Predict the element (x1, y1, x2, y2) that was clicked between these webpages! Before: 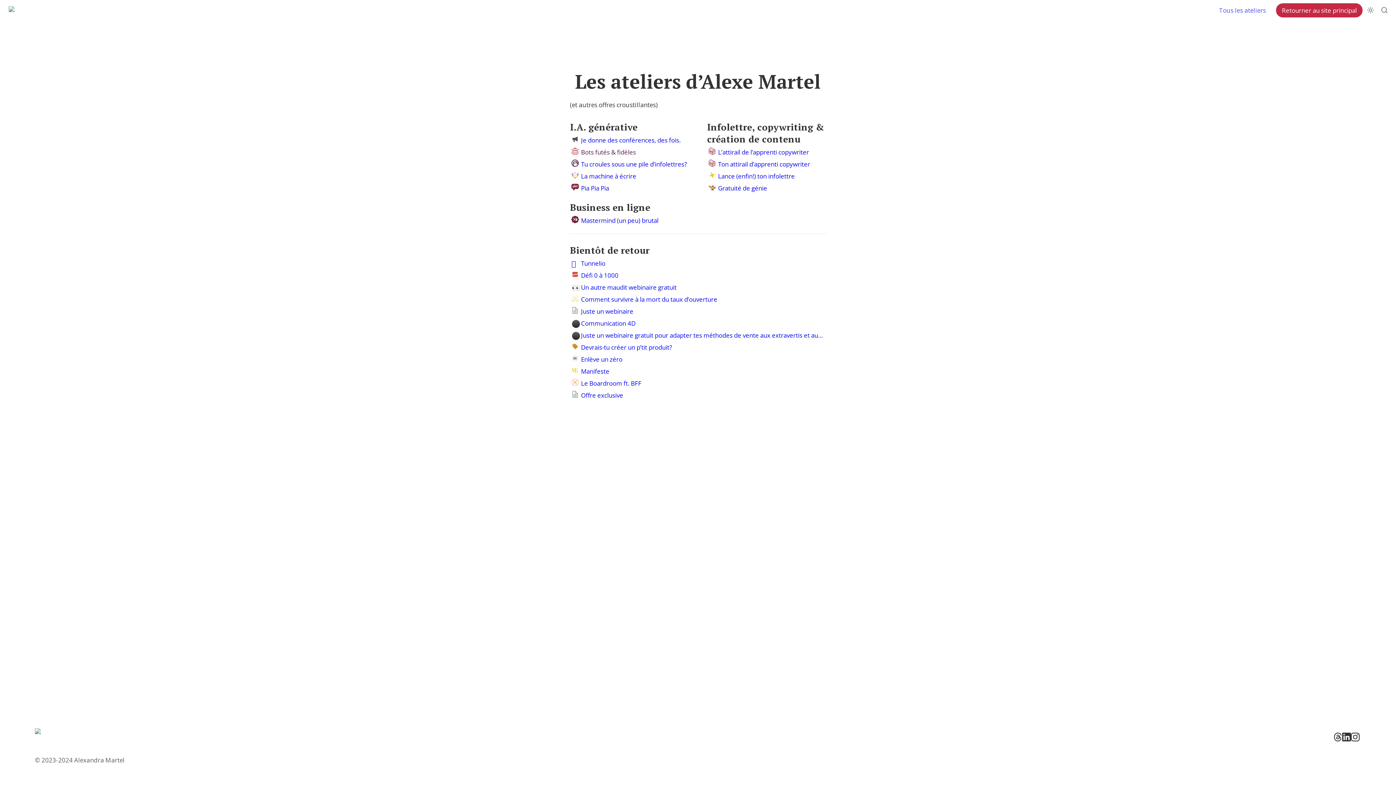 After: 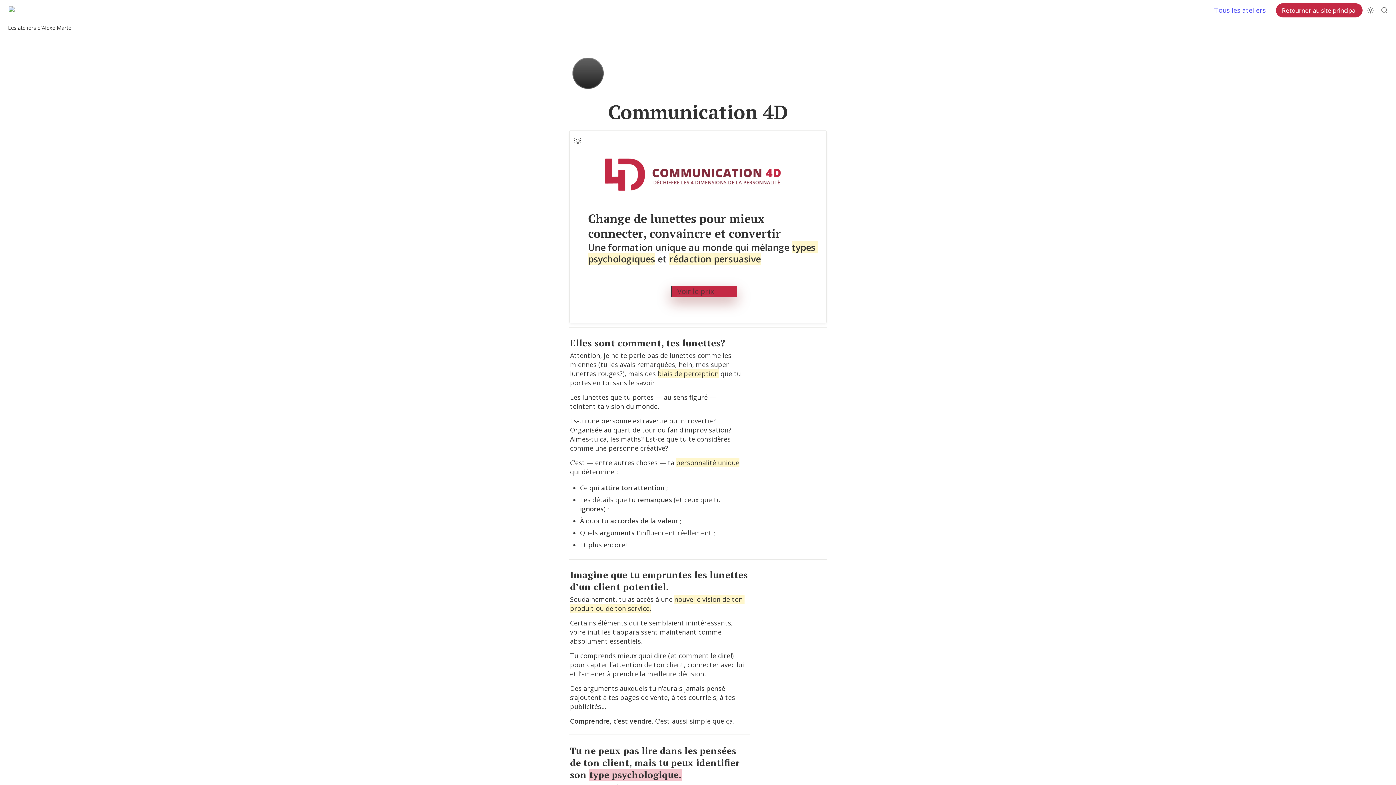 Action: label: ⚫
Communication 4D bbox: (569, 317, 826, 329)